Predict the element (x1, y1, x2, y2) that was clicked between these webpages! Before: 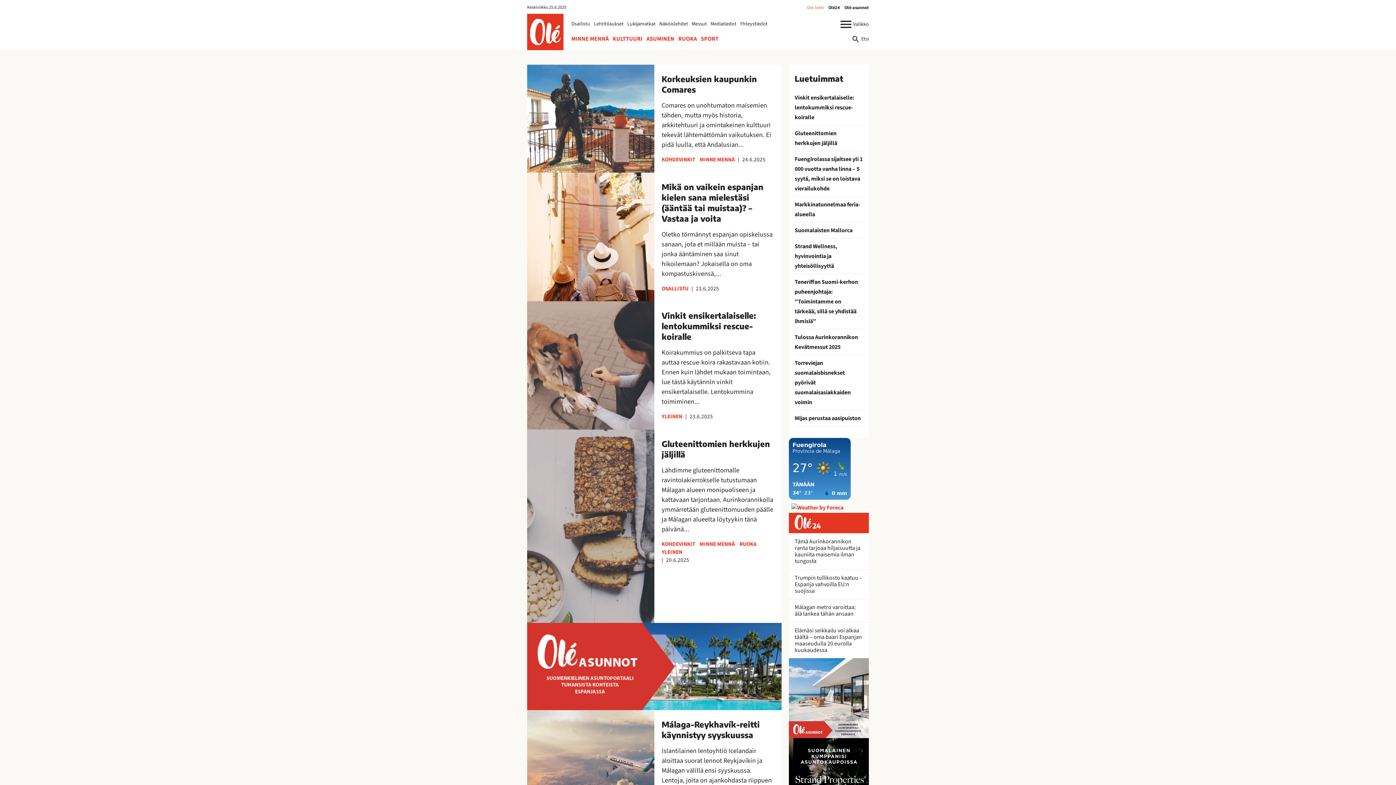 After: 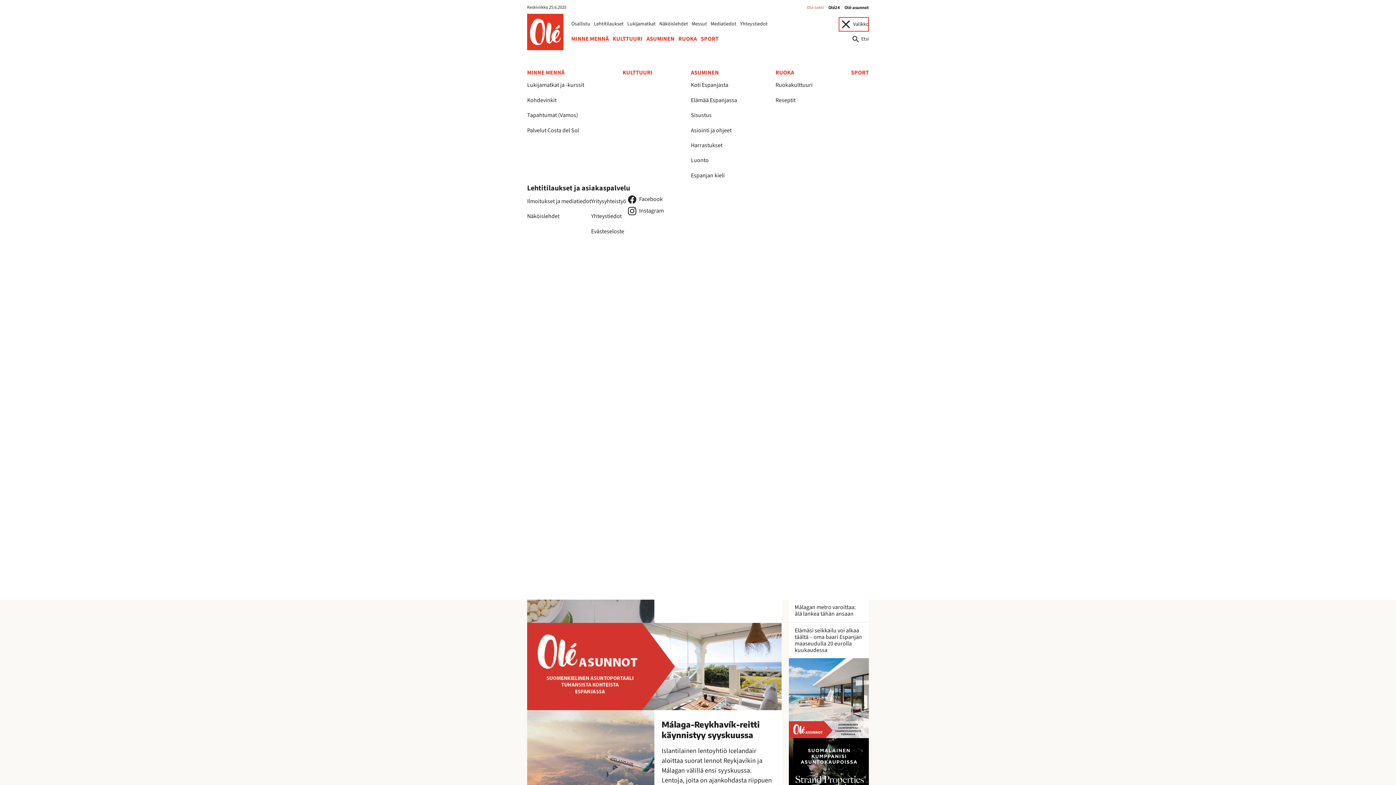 Action: bbox: (838, 17, 869, 31) label: Valikko